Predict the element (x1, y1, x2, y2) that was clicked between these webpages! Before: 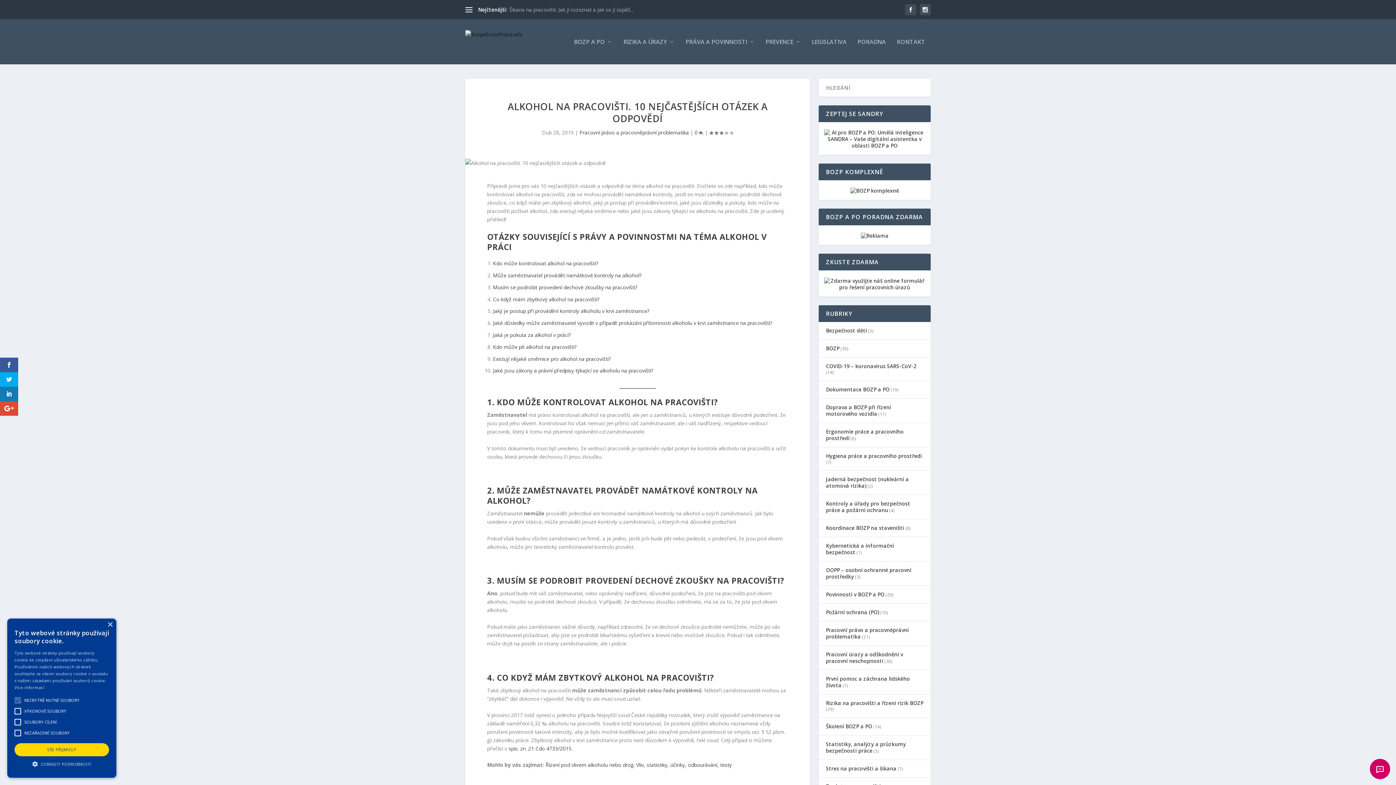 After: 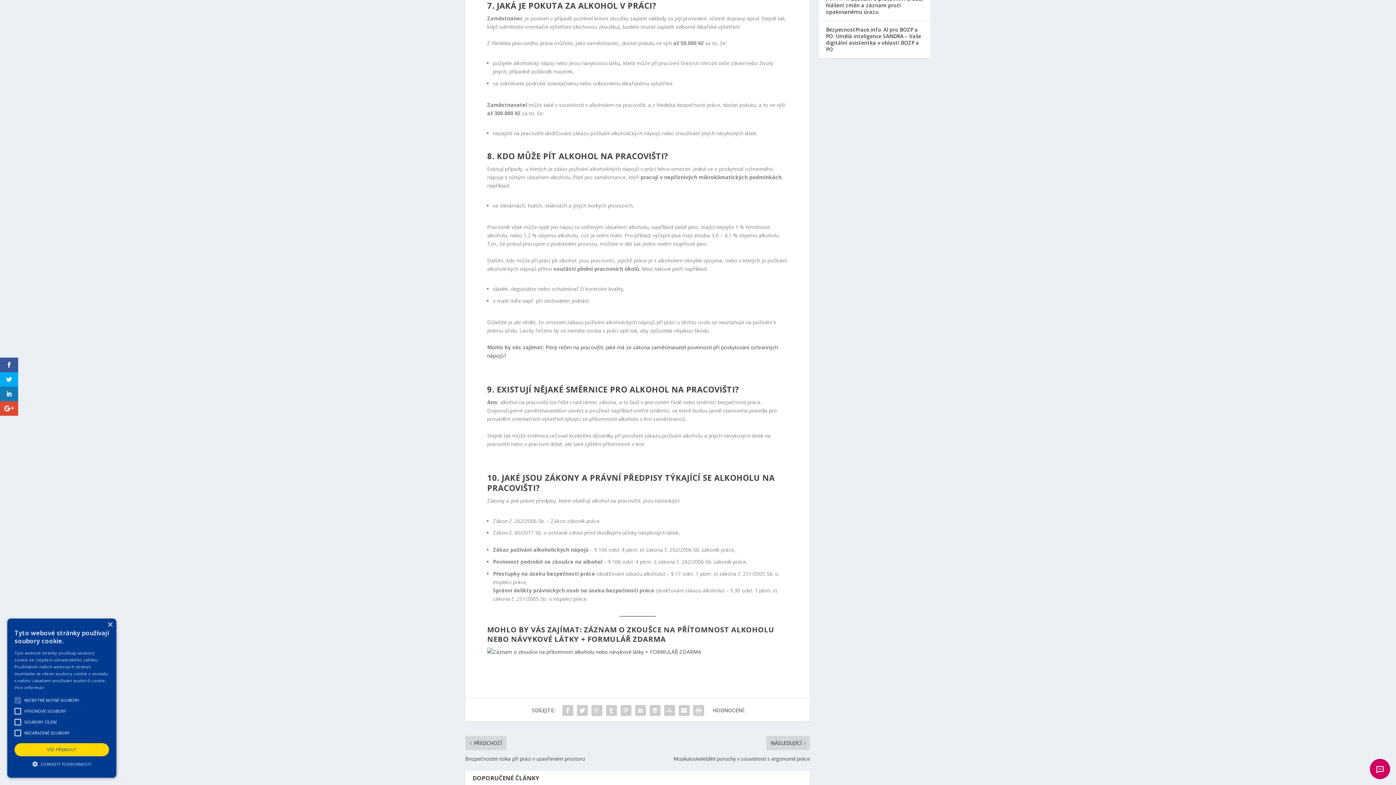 Action: label: Jaká je pokuta za alkohol v práci? bbox: (493, 331, 570, 338)